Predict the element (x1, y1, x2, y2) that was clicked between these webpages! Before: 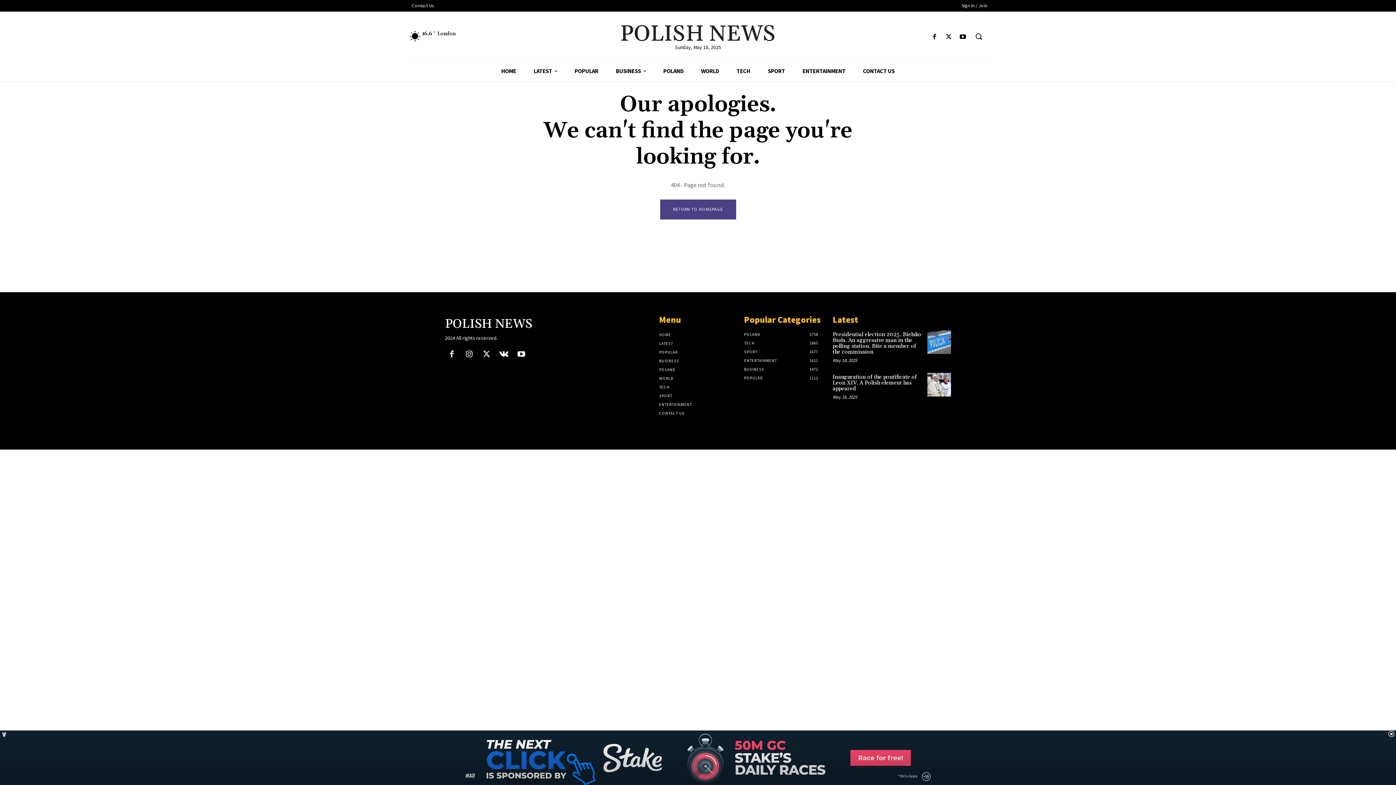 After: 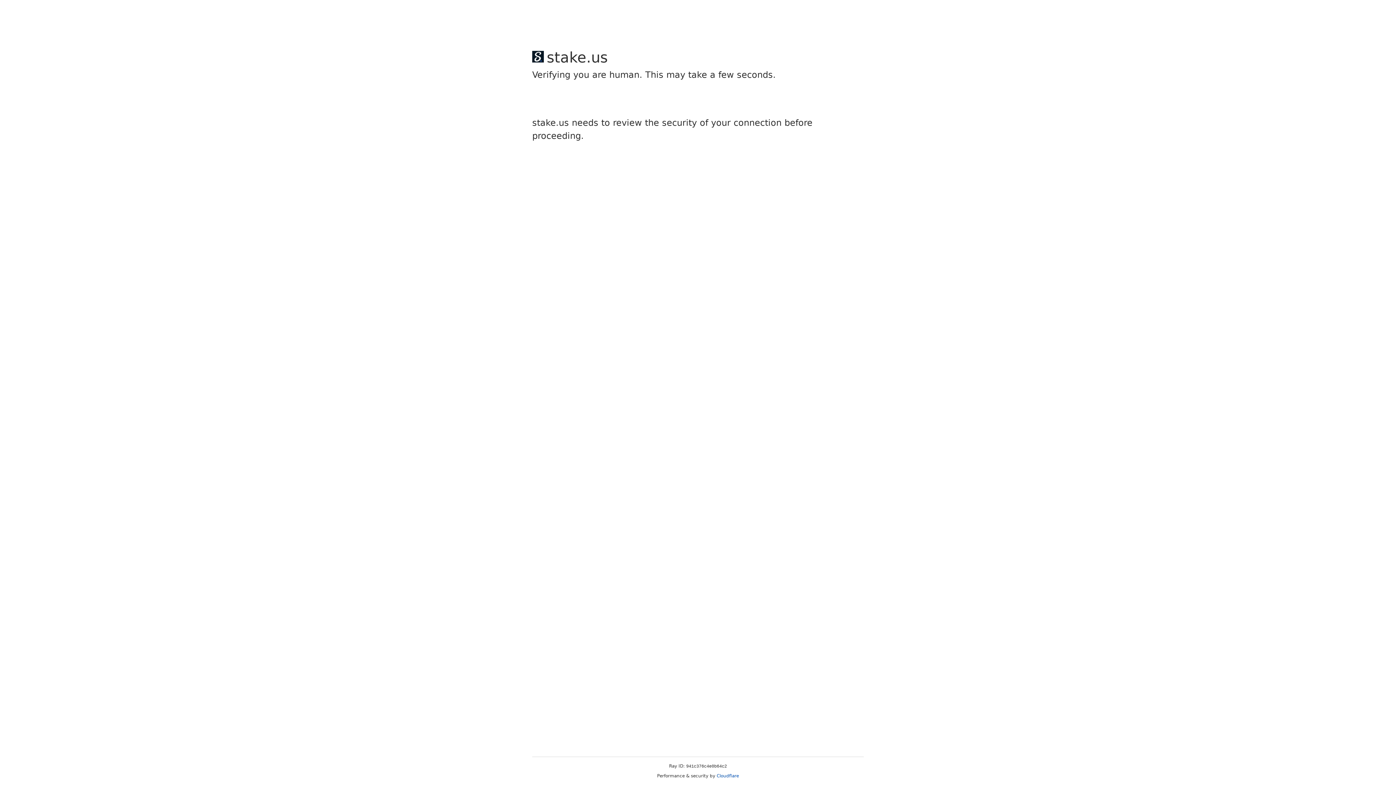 Action: label: POPULAR bbox: (566, 61, 607, 81)